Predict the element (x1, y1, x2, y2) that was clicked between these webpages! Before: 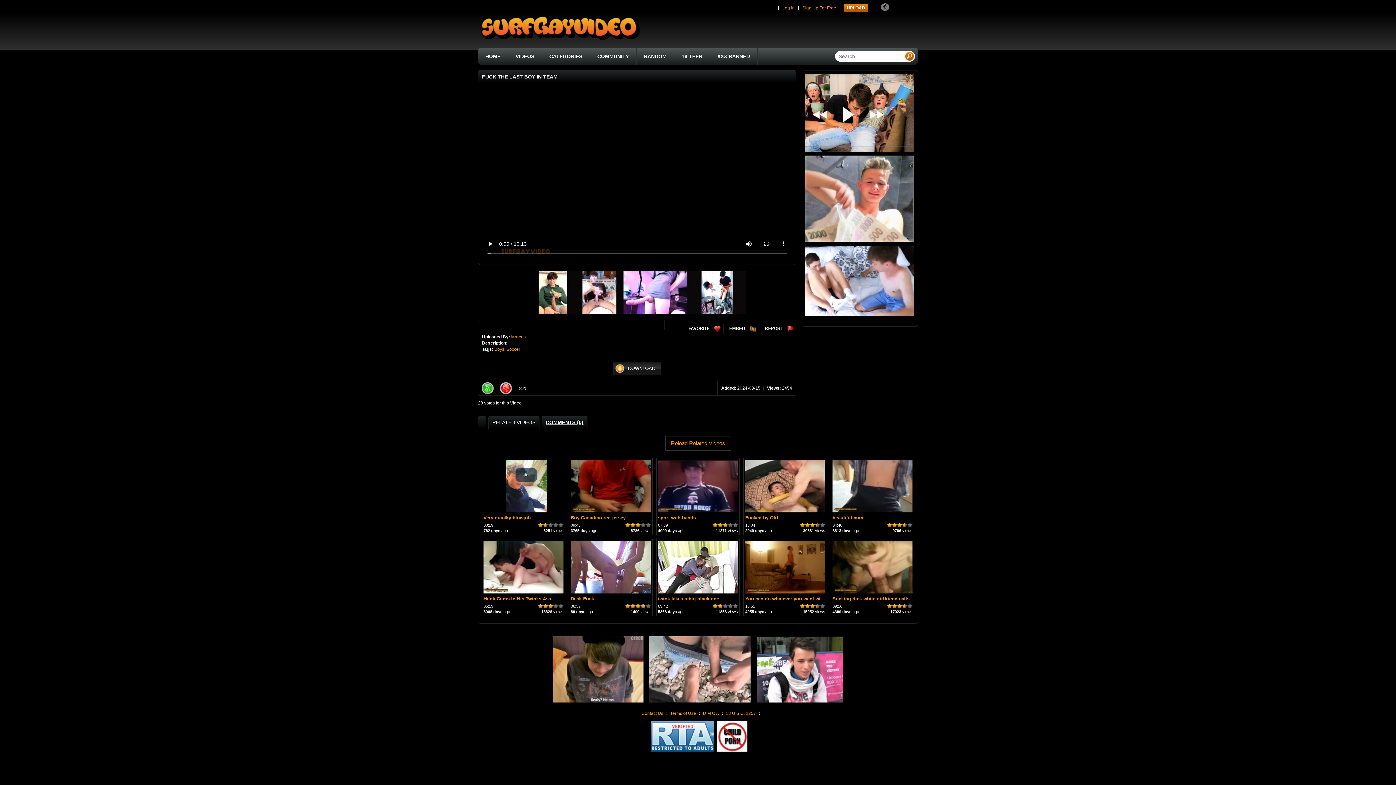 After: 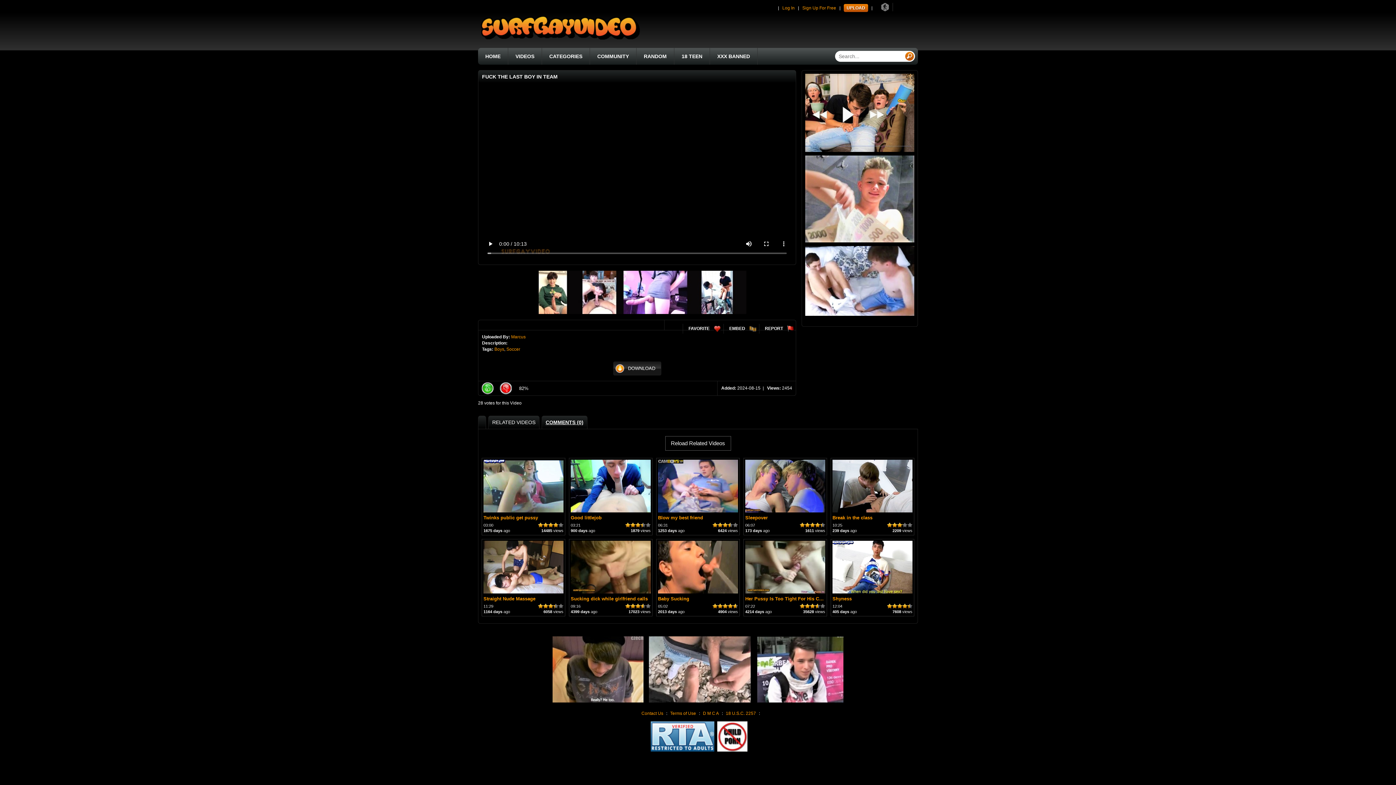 Action: label: Reload Related Videos bbox: (665, 436, 731, 450)